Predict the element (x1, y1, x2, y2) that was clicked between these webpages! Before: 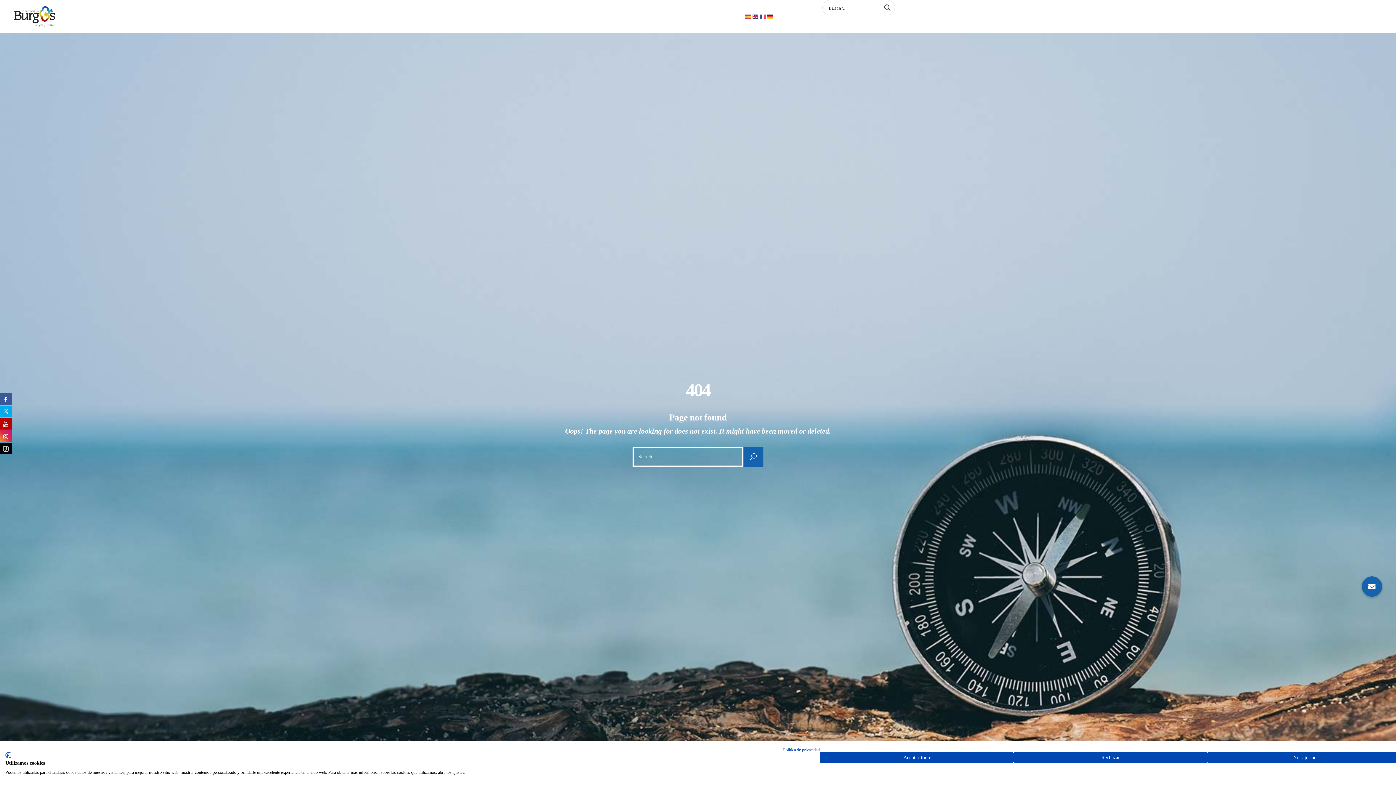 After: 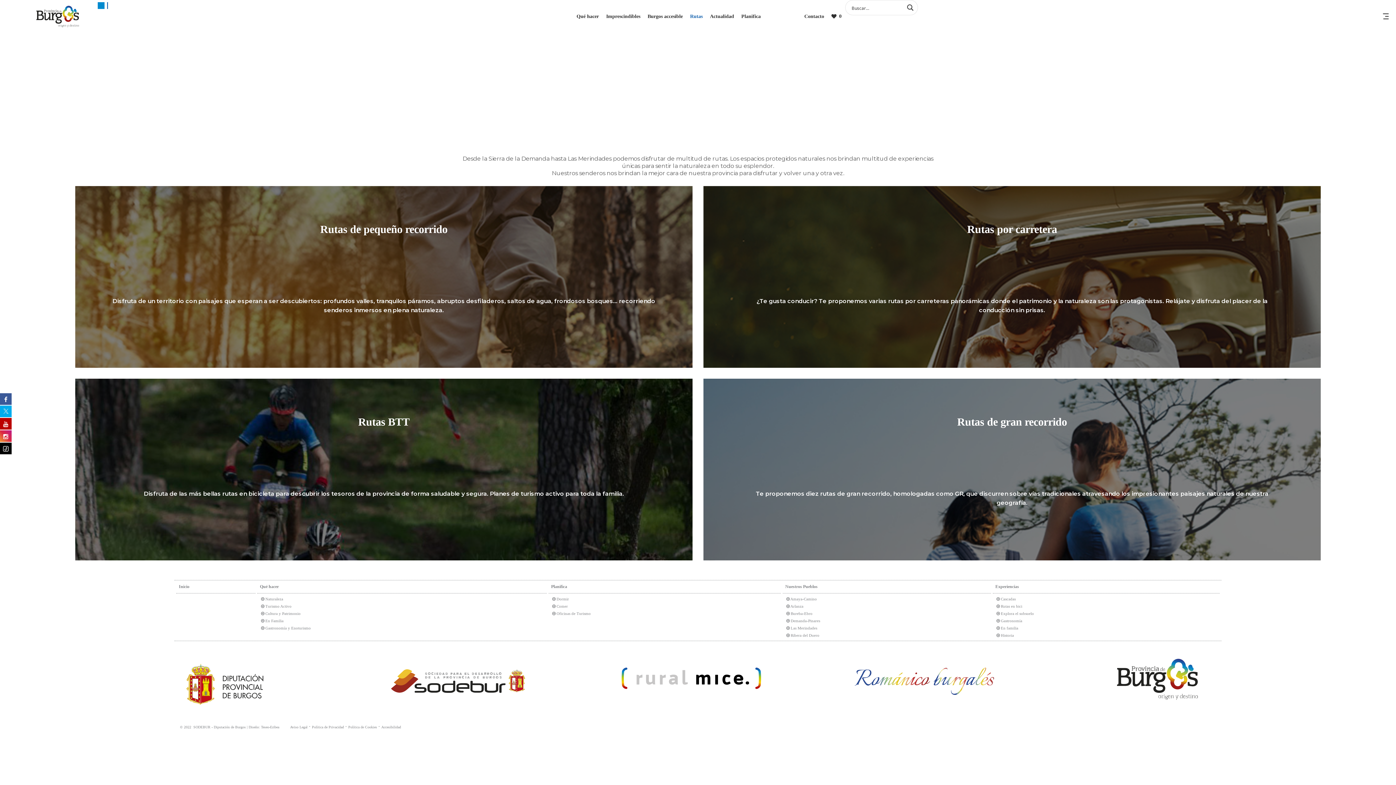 Action: label: Rutas bbox: (663, 0, 683, 32)